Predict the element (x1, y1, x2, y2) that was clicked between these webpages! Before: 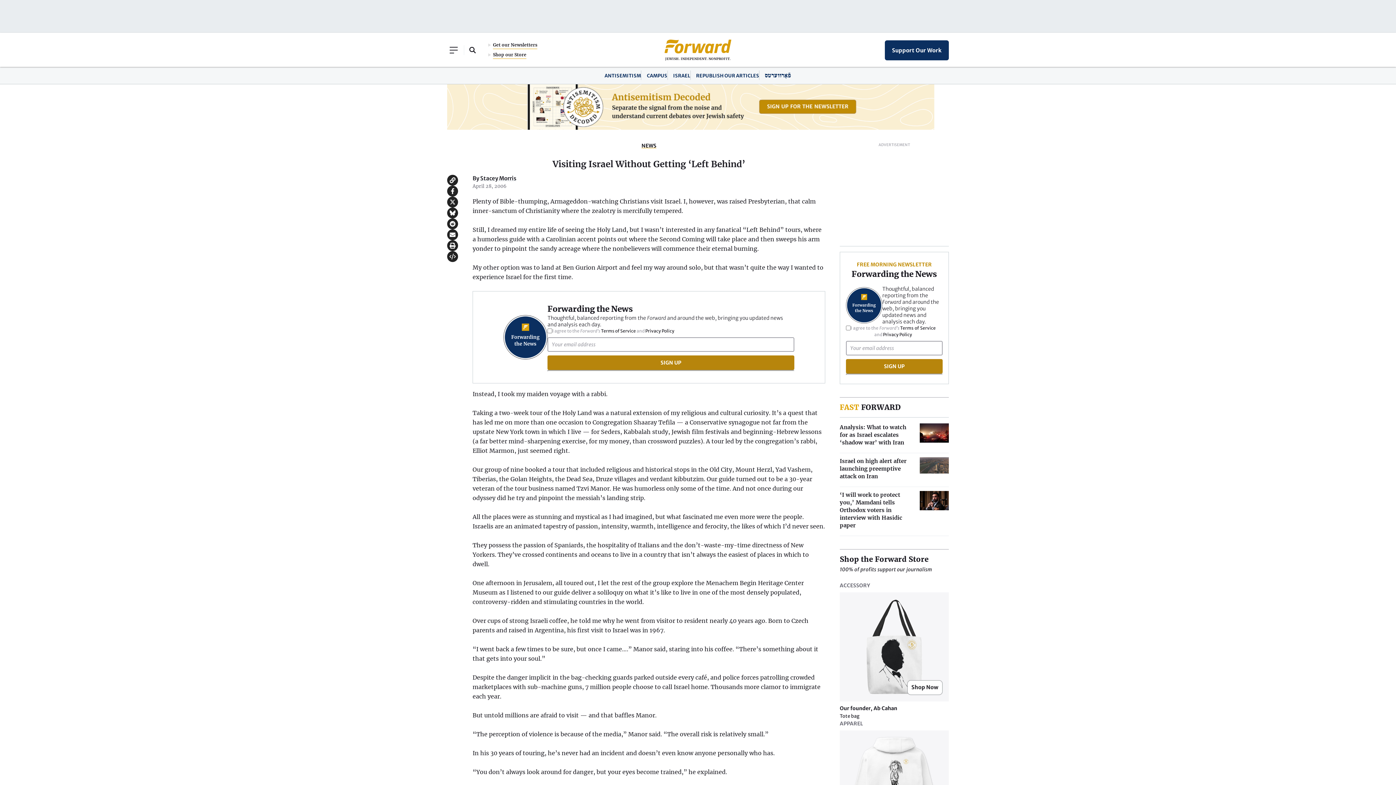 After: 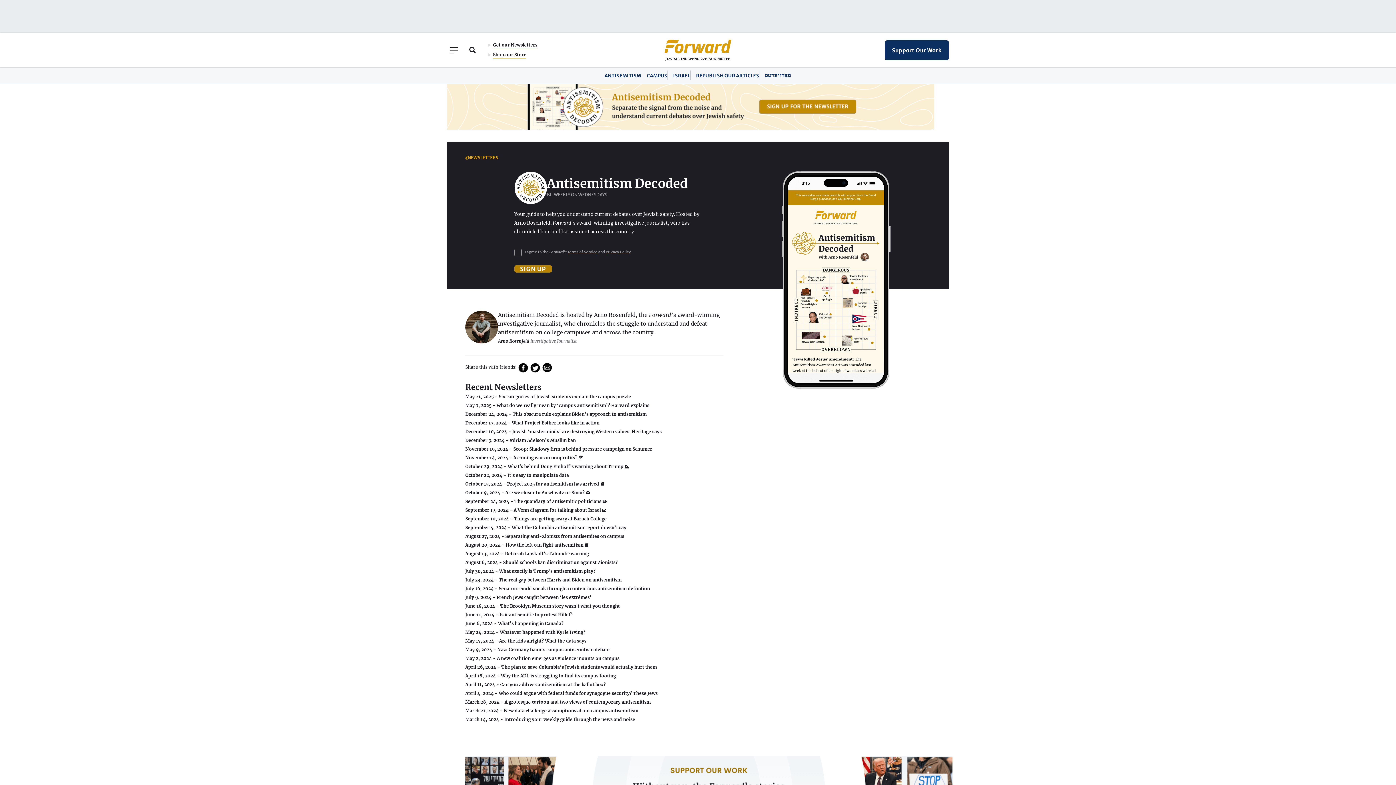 Action: bbox: (447, 84, 949, 129)